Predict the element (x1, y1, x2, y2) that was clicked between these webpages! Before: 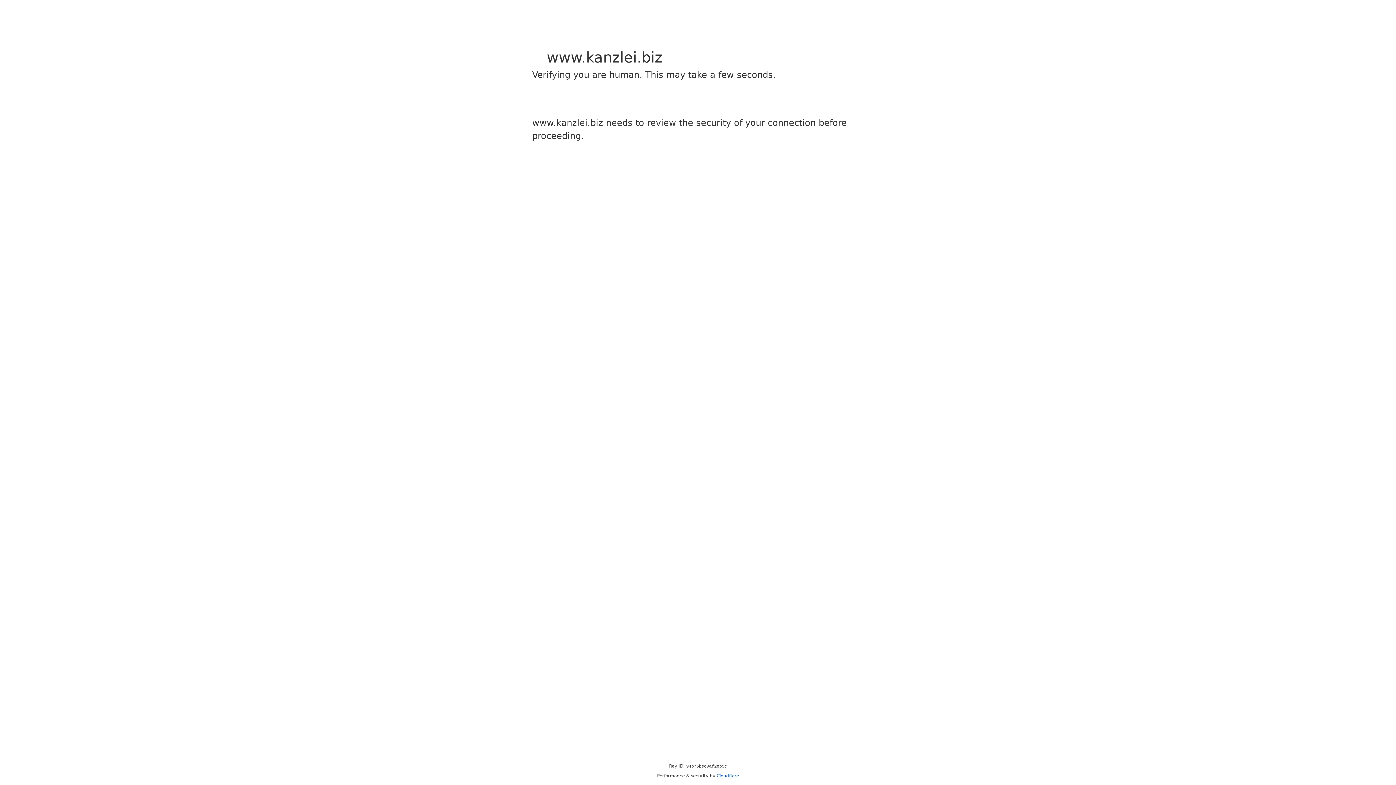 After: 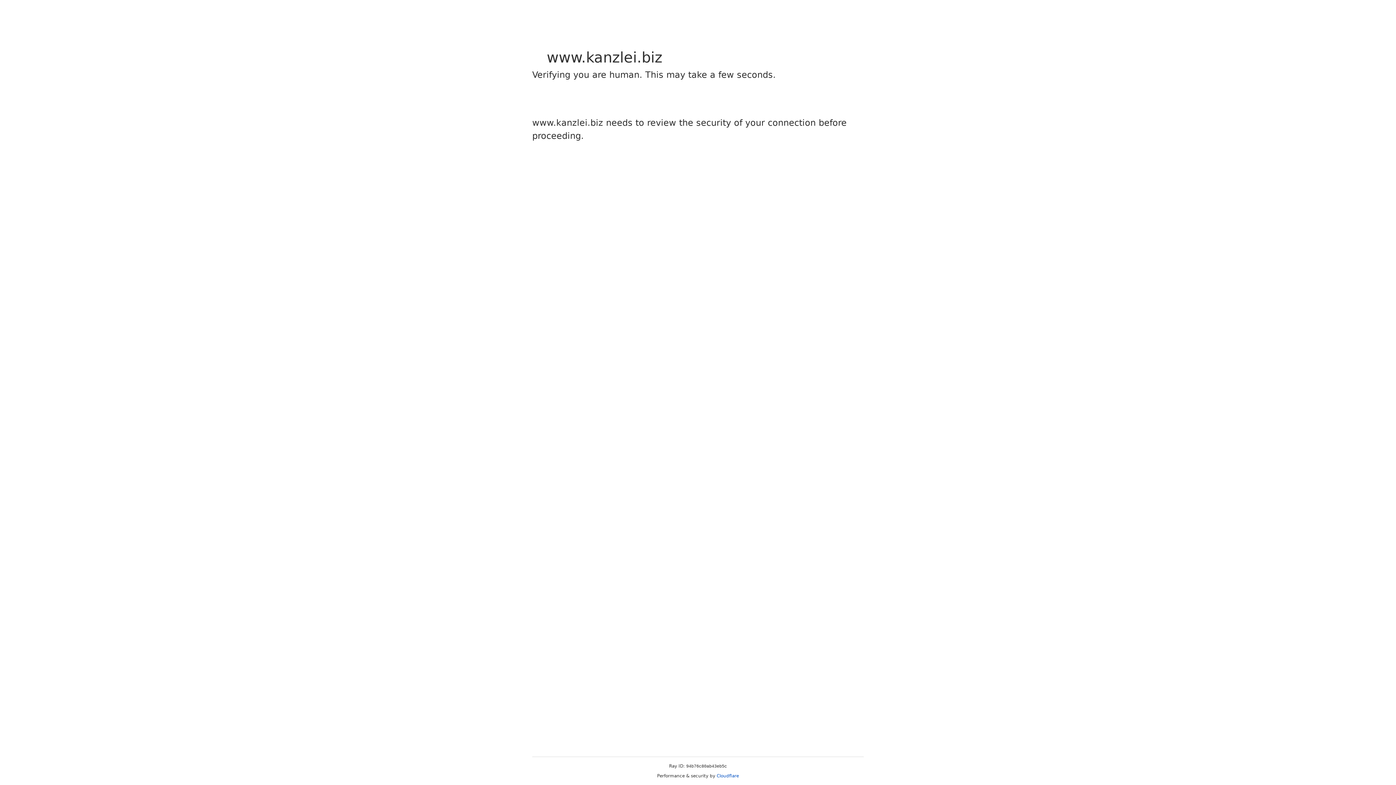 Action: bbox: (716, 773, 739, 778) label: Cloudflare